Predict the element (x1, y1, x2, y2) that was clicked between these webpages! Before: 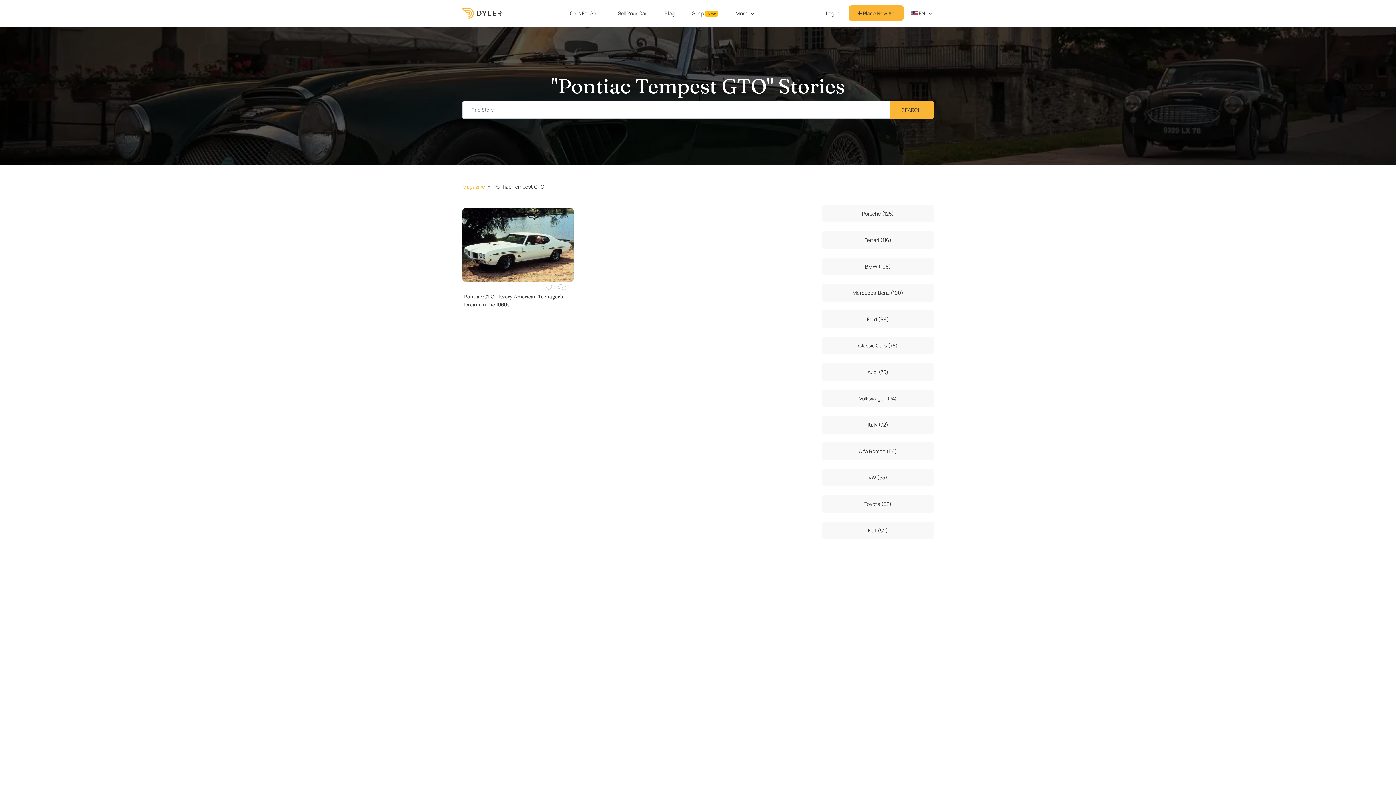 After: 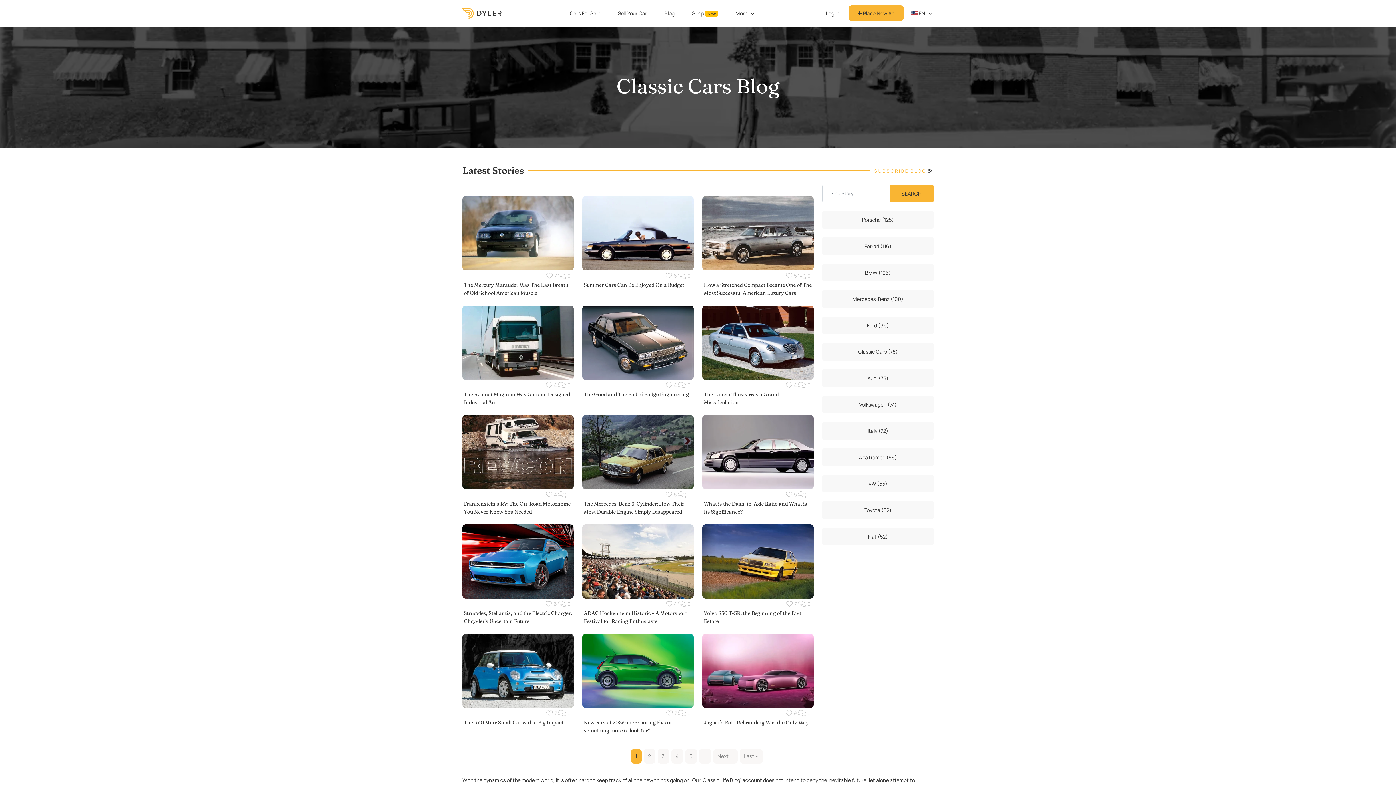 Action: bbox: (462, 183, 485, 190) label: Magazine